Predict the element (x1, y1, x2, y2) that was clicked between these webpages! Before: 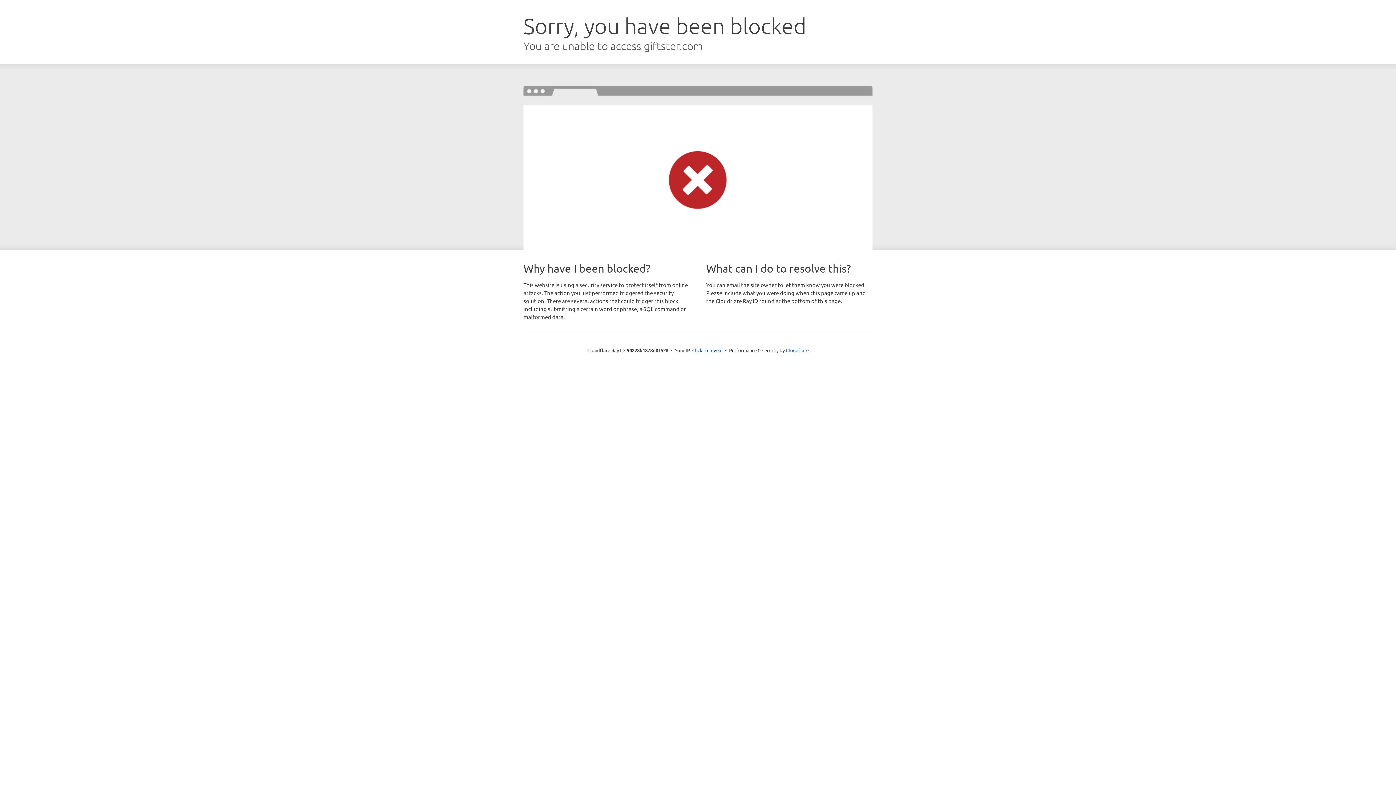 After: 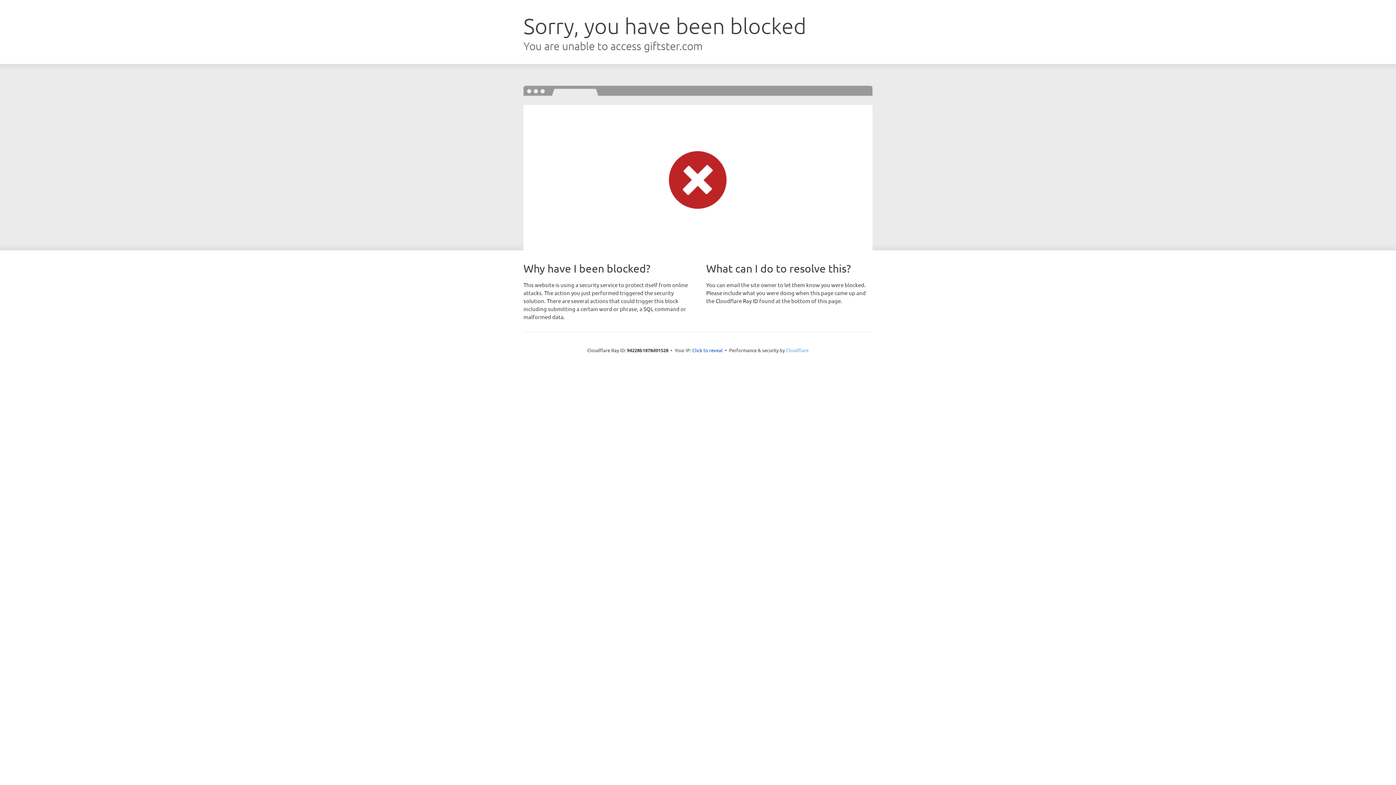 Action: bbox: (786, 347, 808, 353) label: Cloudflare